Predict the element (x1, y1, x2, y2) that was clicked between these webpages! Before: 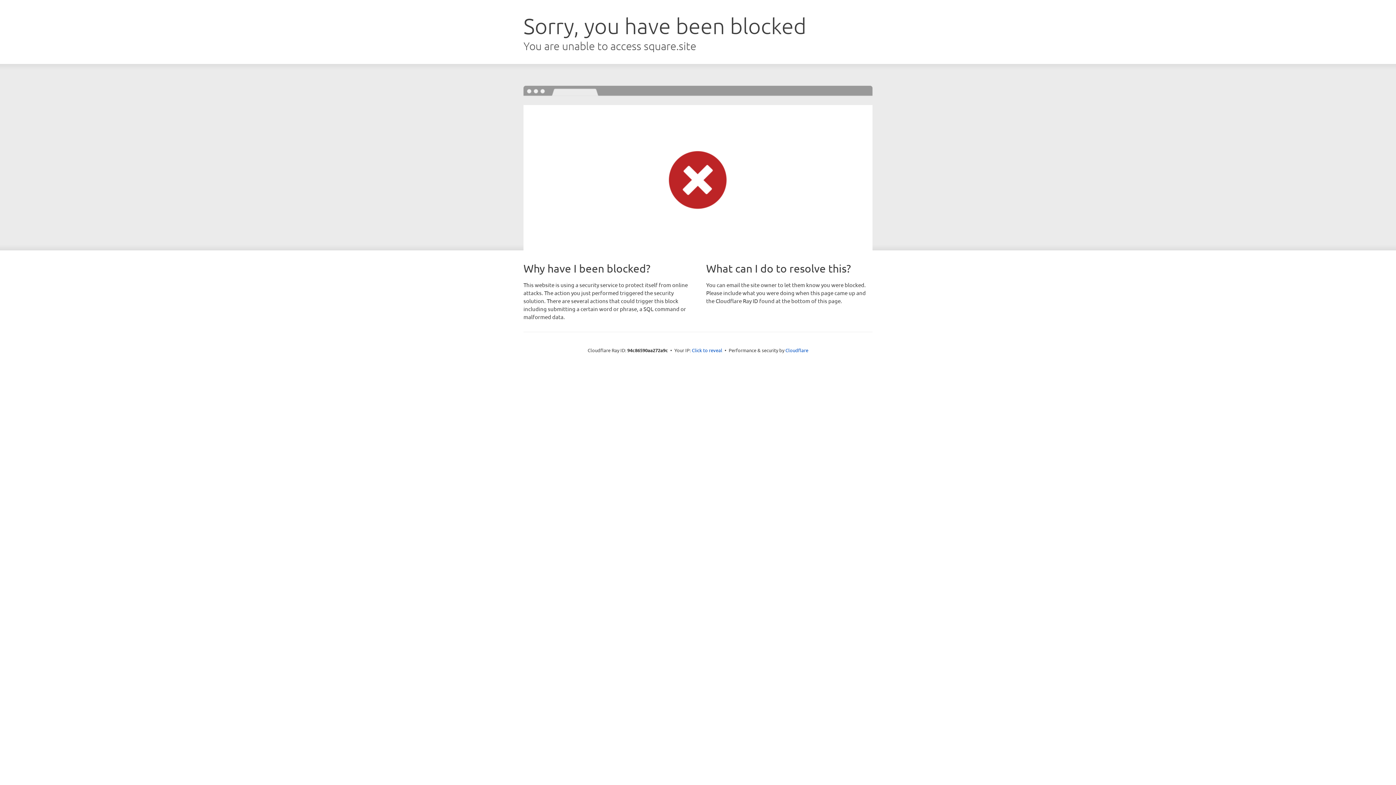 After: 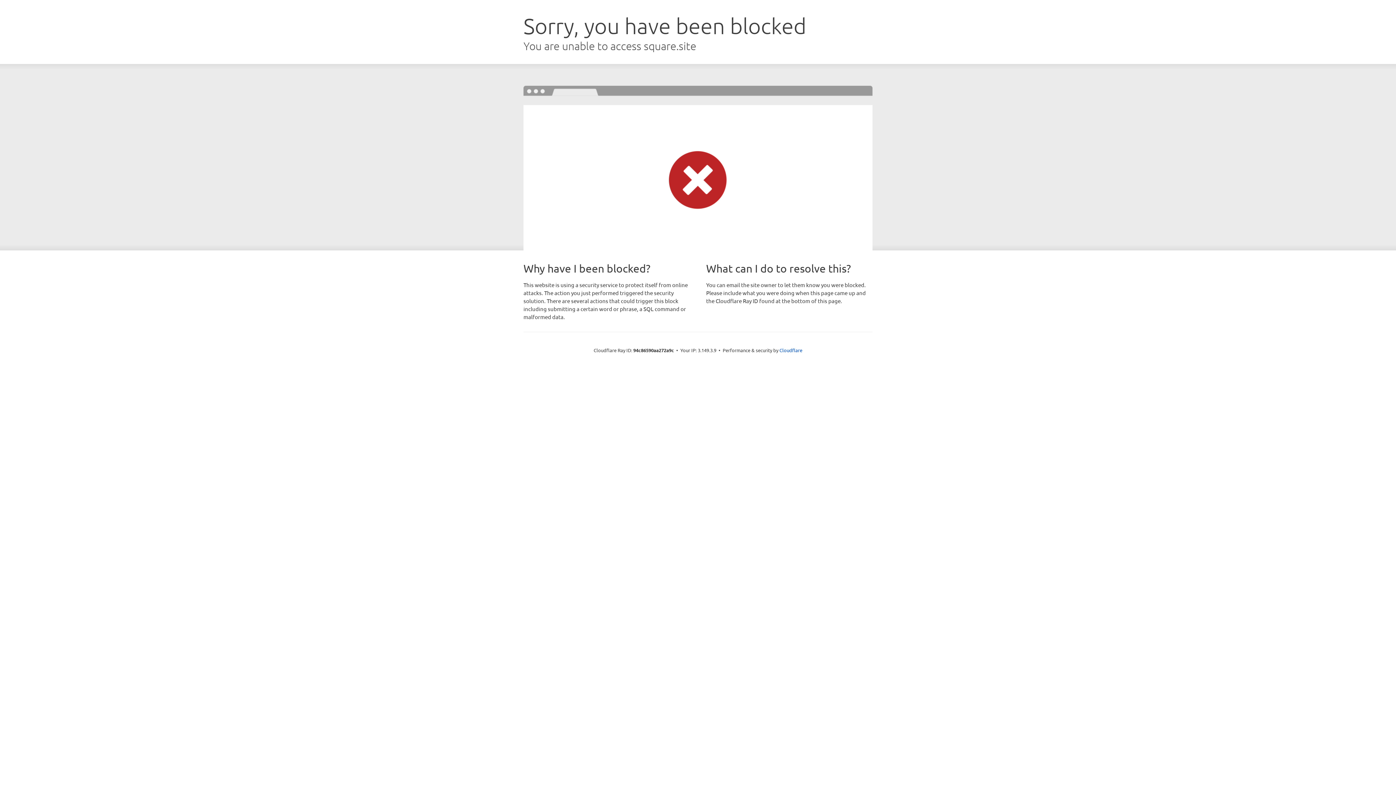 Action: bbox: (692, 346, 722, 353) label: Click to reveal